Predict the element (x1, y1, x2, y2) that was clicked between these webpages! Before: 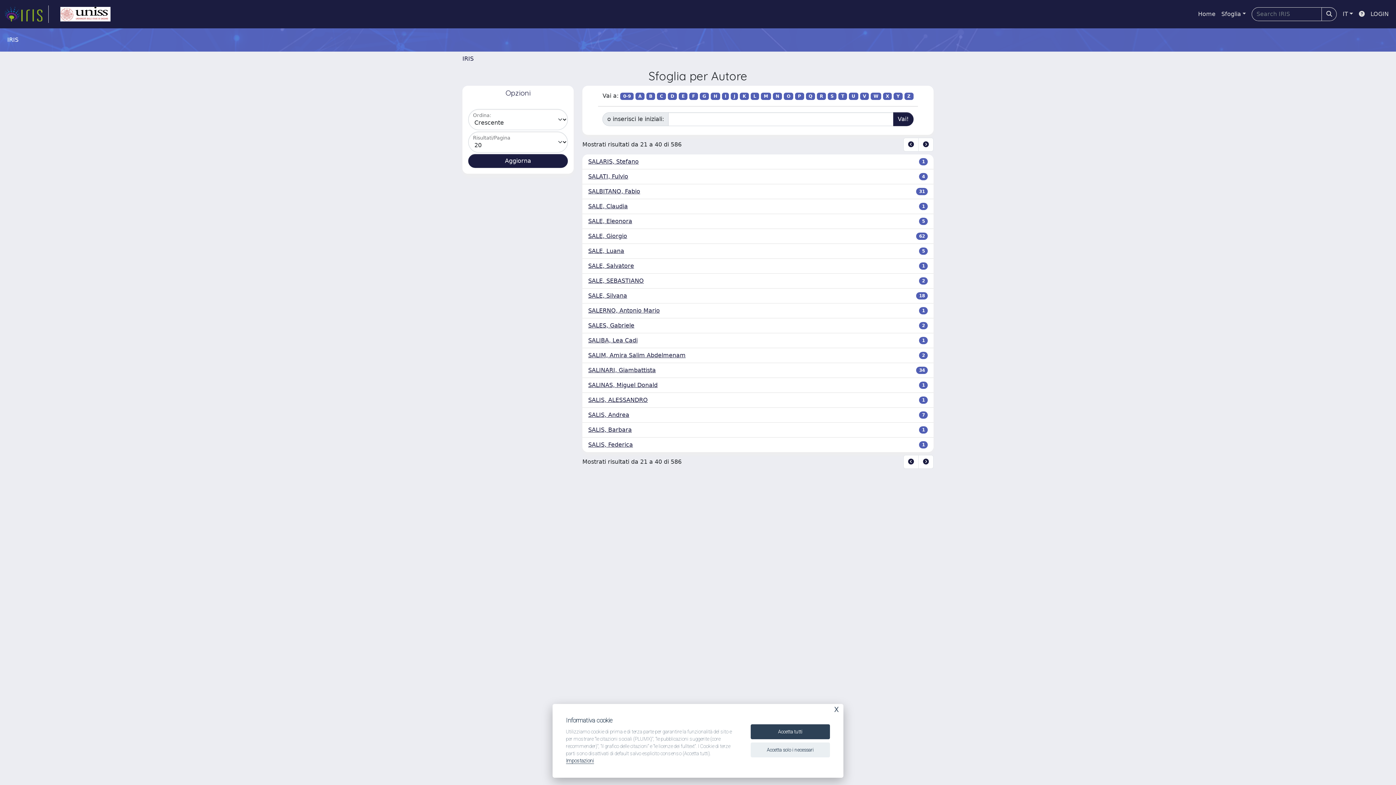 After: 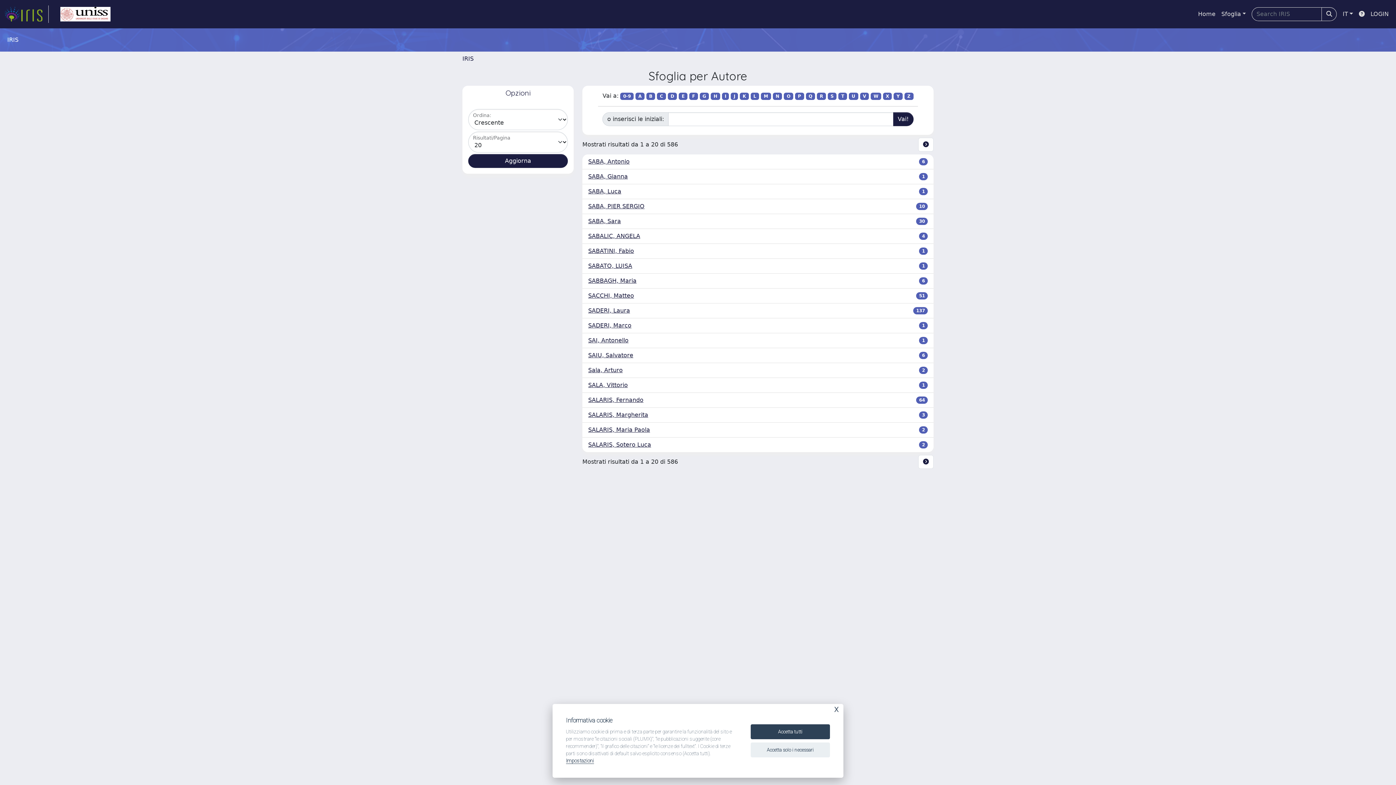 Action: bbox: (903, 455, 918, 469)